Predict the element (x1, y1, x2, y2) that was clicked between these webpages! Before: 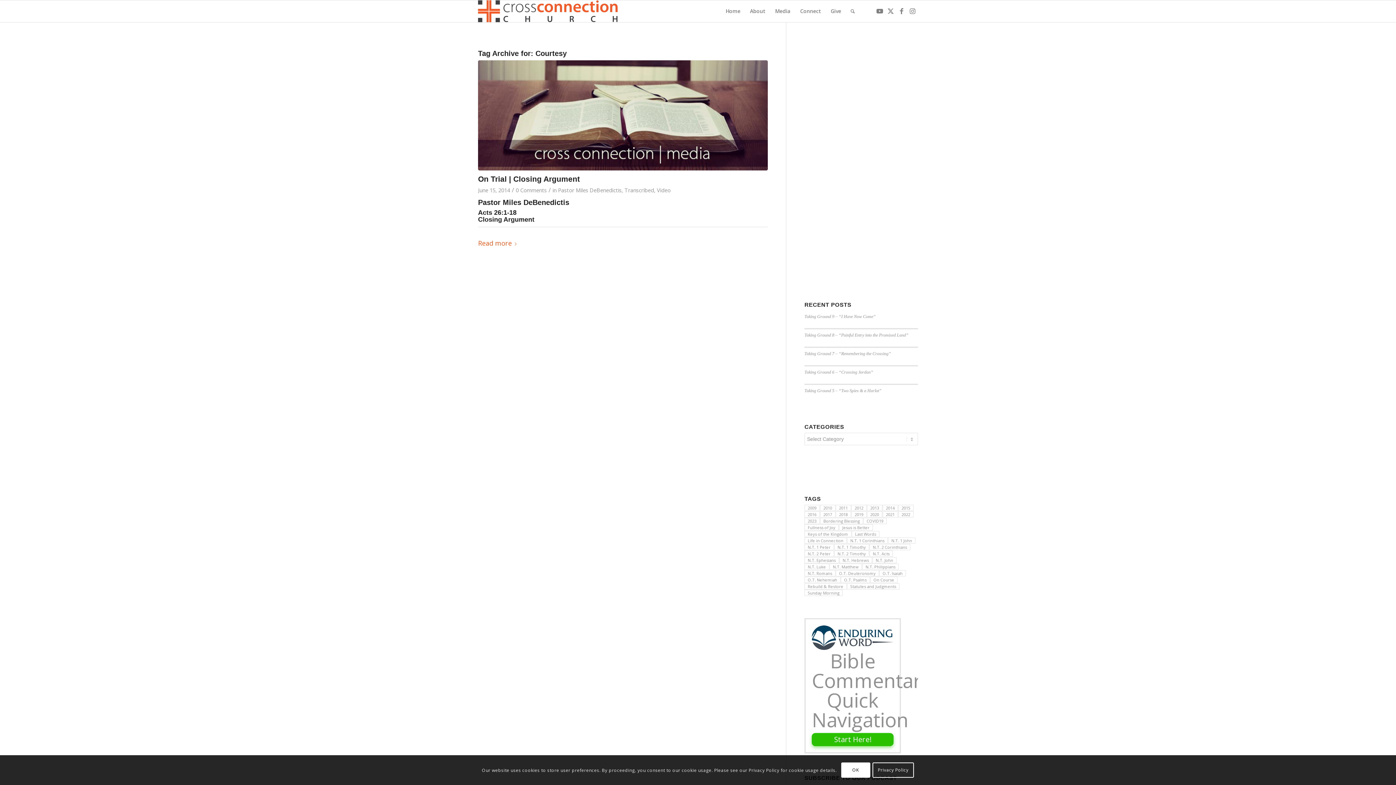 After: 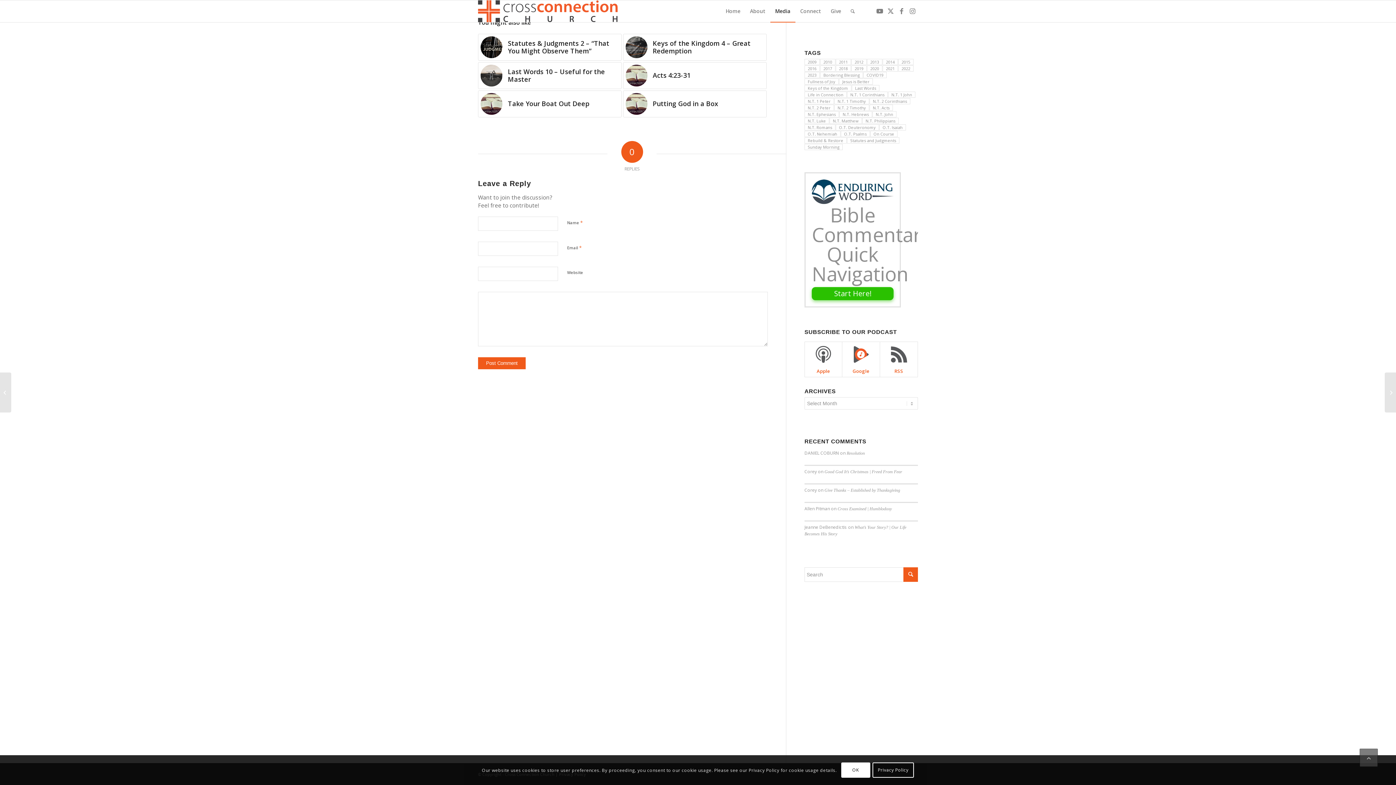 Action: label: 0 Comments bbox: (516, 186, 546, 193)